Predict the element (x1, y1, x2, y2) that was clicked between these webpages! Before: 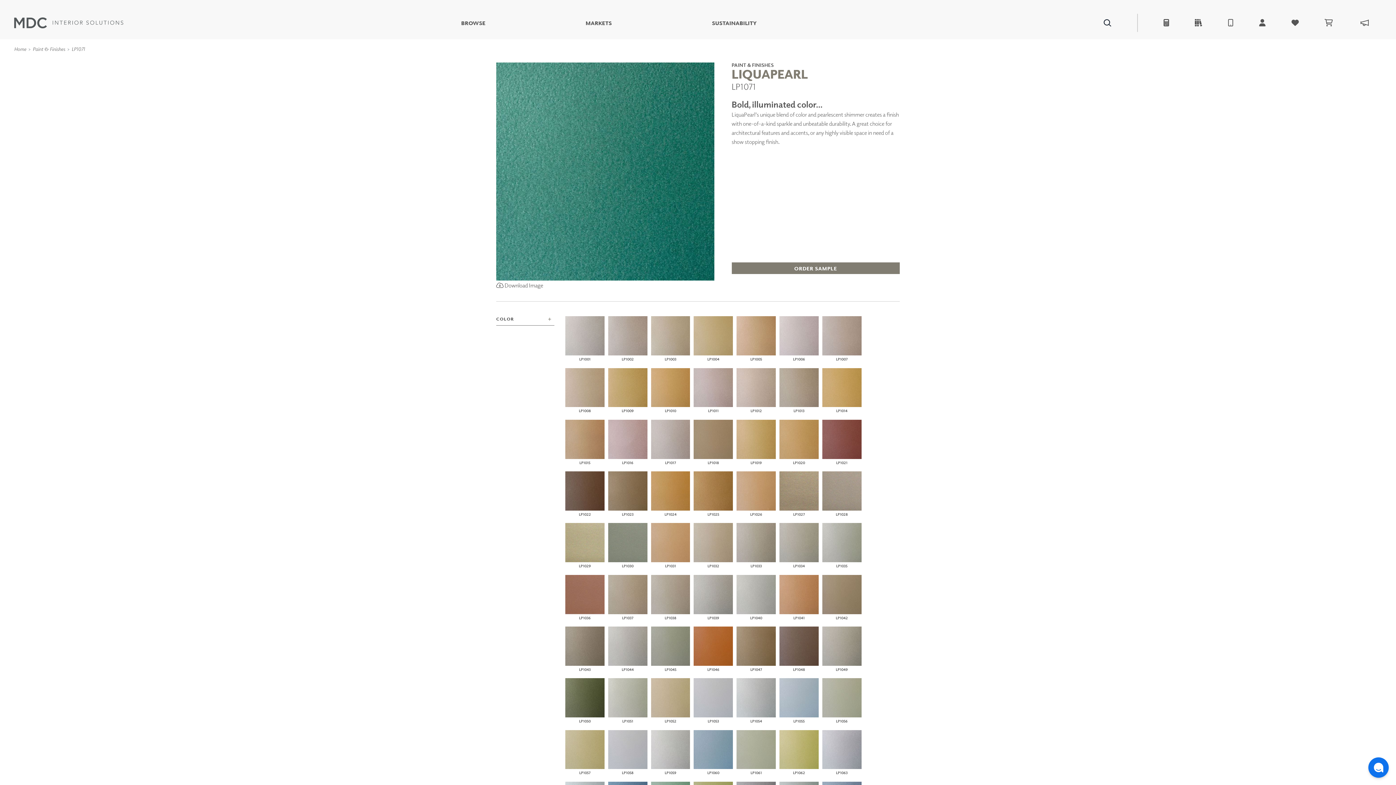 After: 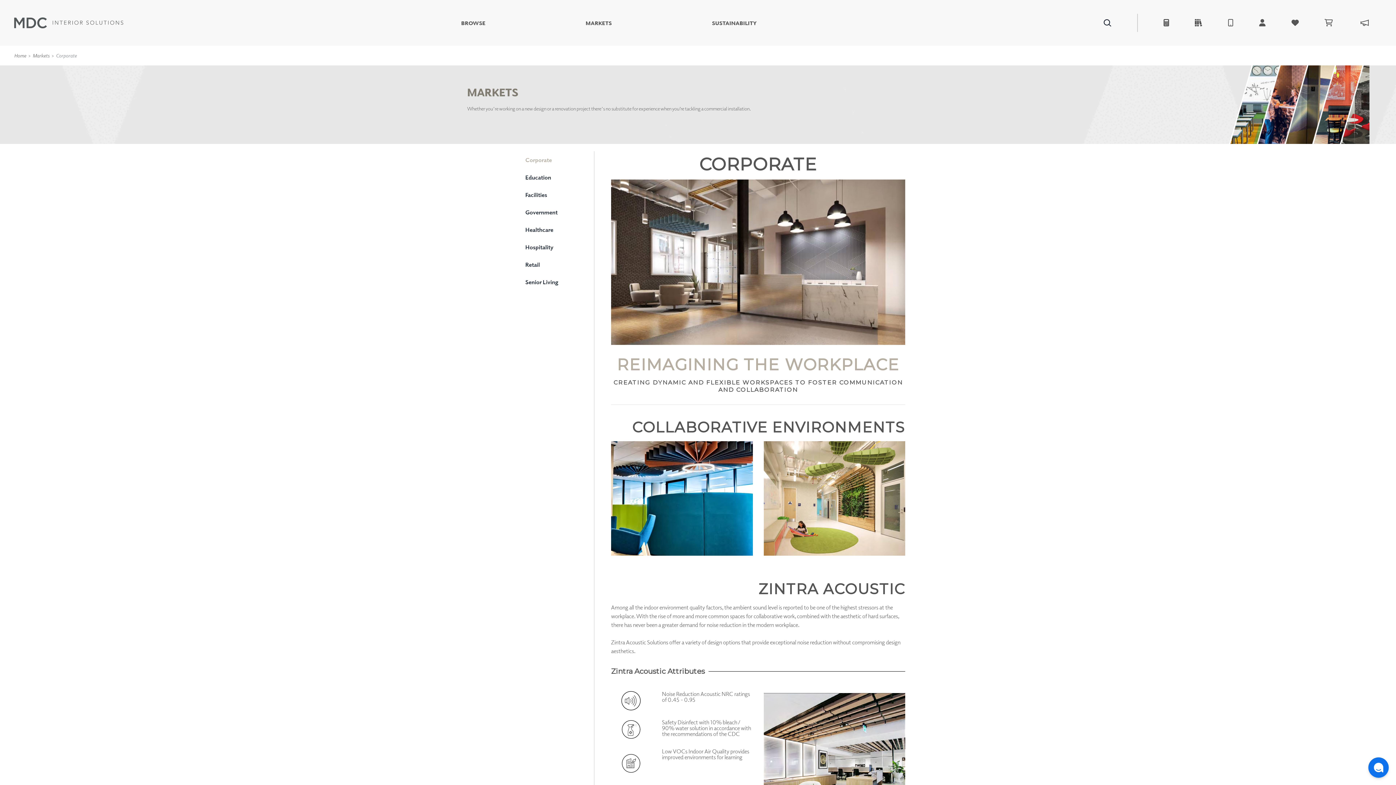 Action: bbox: (535, 20, 662, 25) label: MARKETS